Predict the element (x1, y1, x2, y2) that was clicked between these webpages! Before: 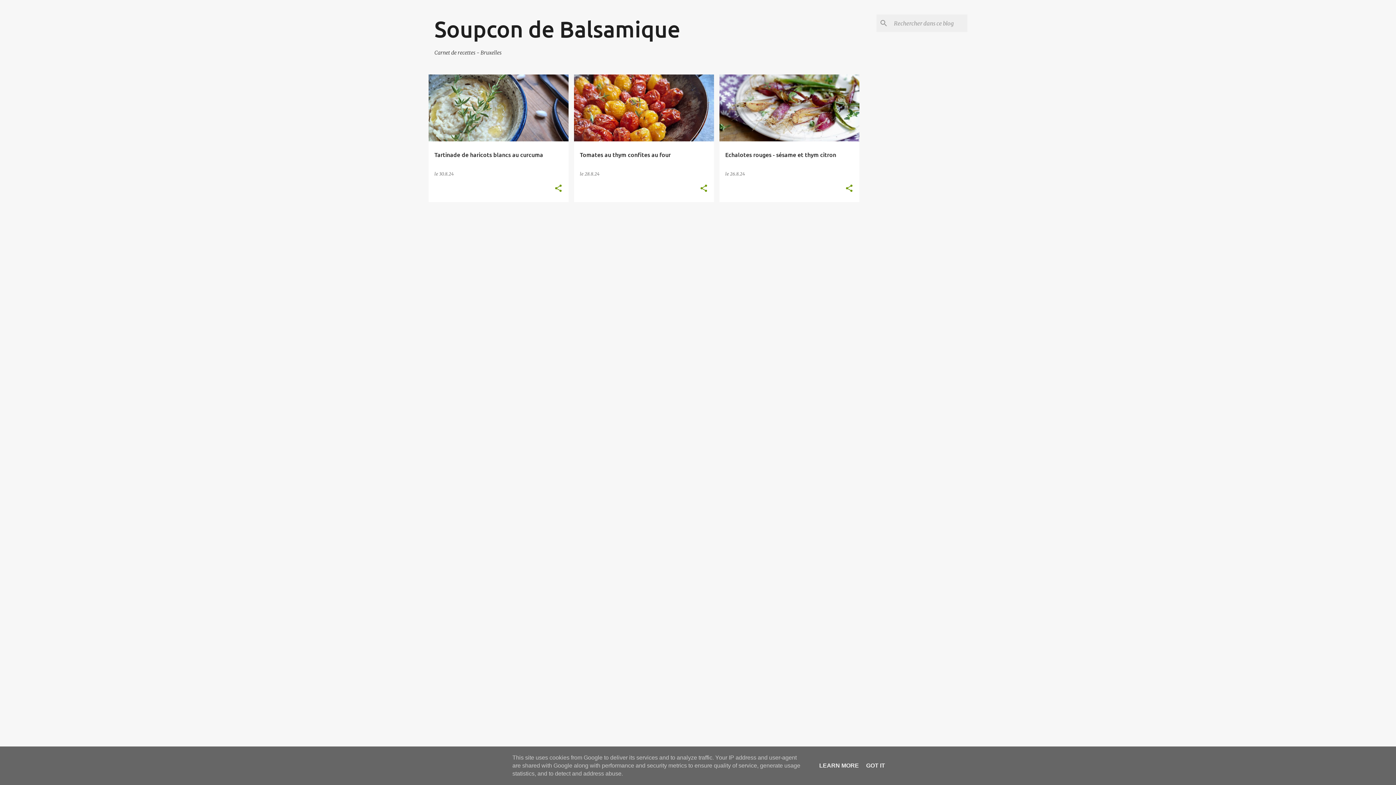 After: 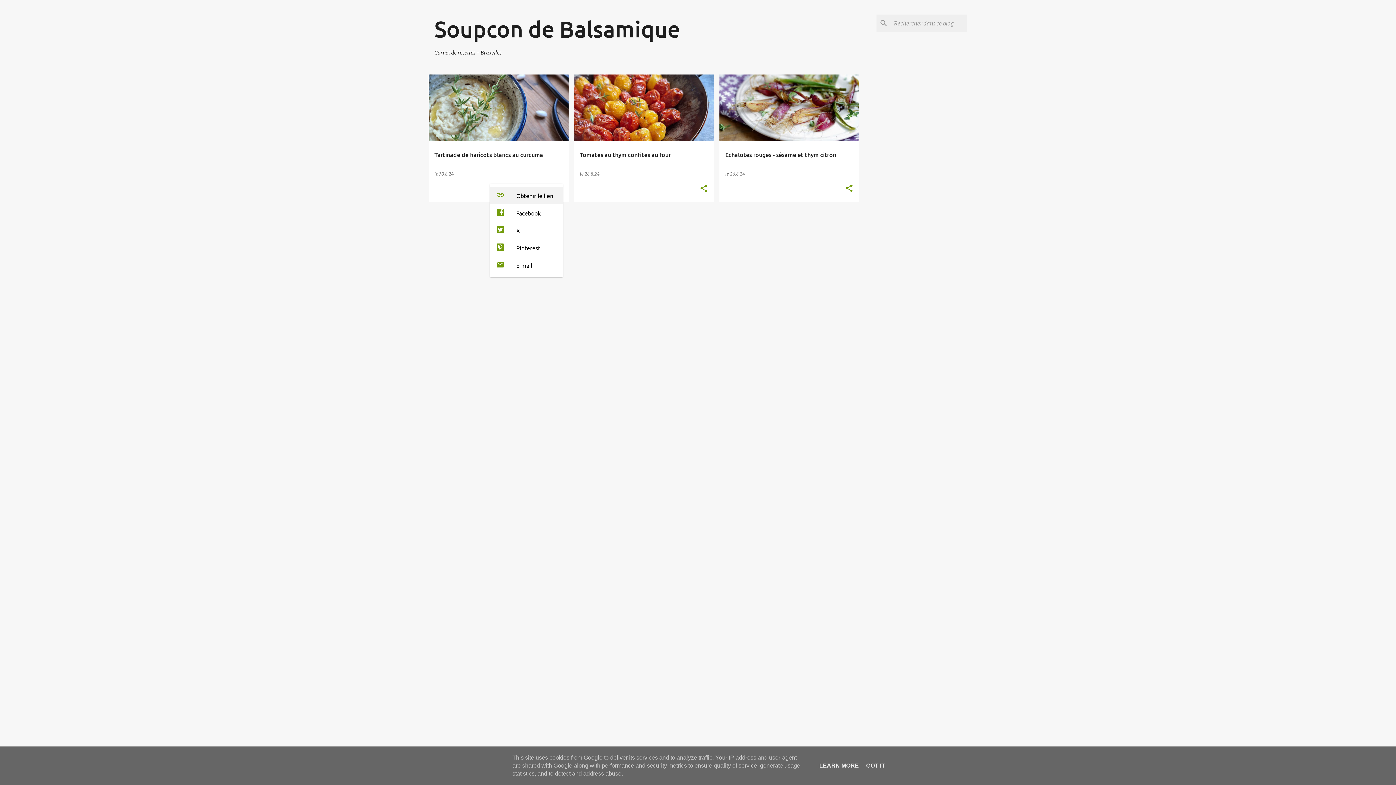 Action: label: Partager bbox: (554, 184, 562, 193)